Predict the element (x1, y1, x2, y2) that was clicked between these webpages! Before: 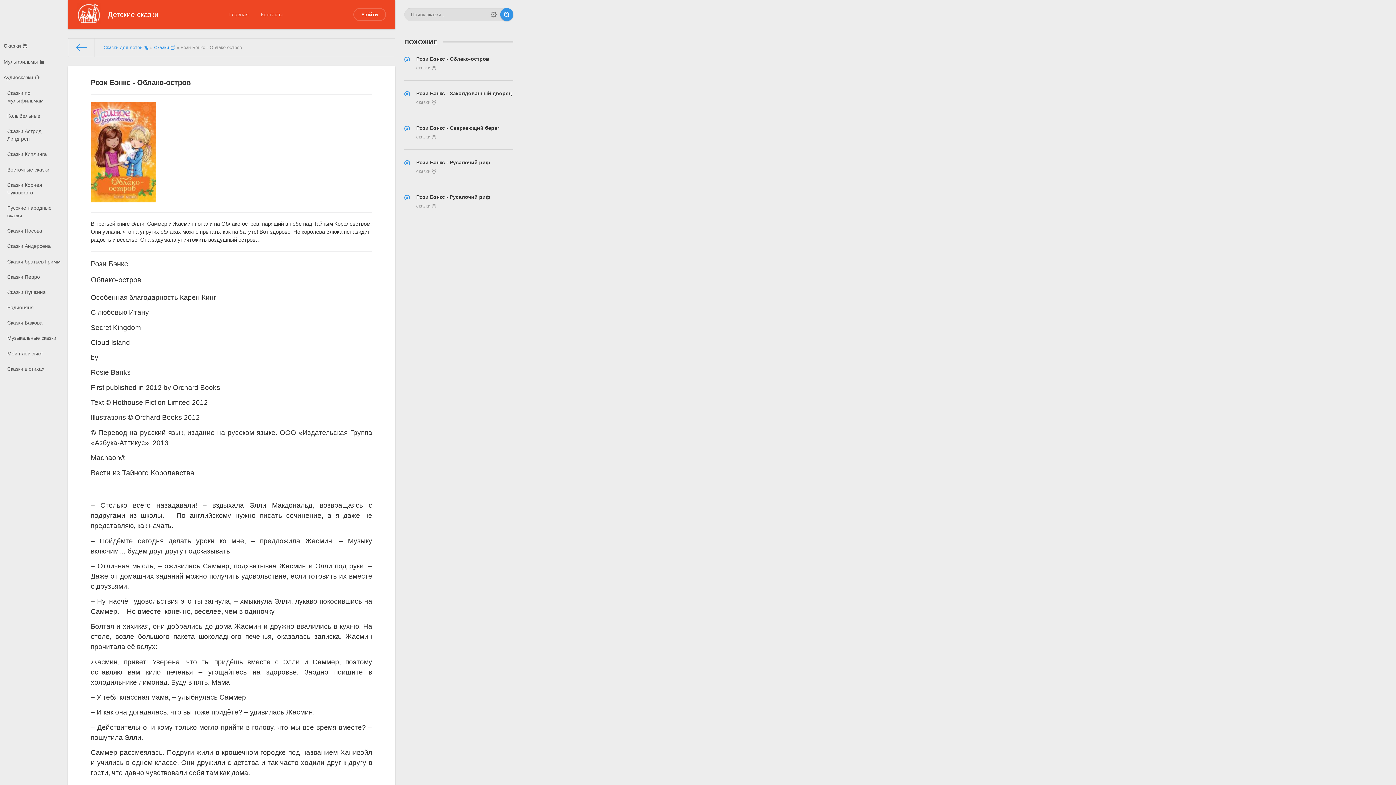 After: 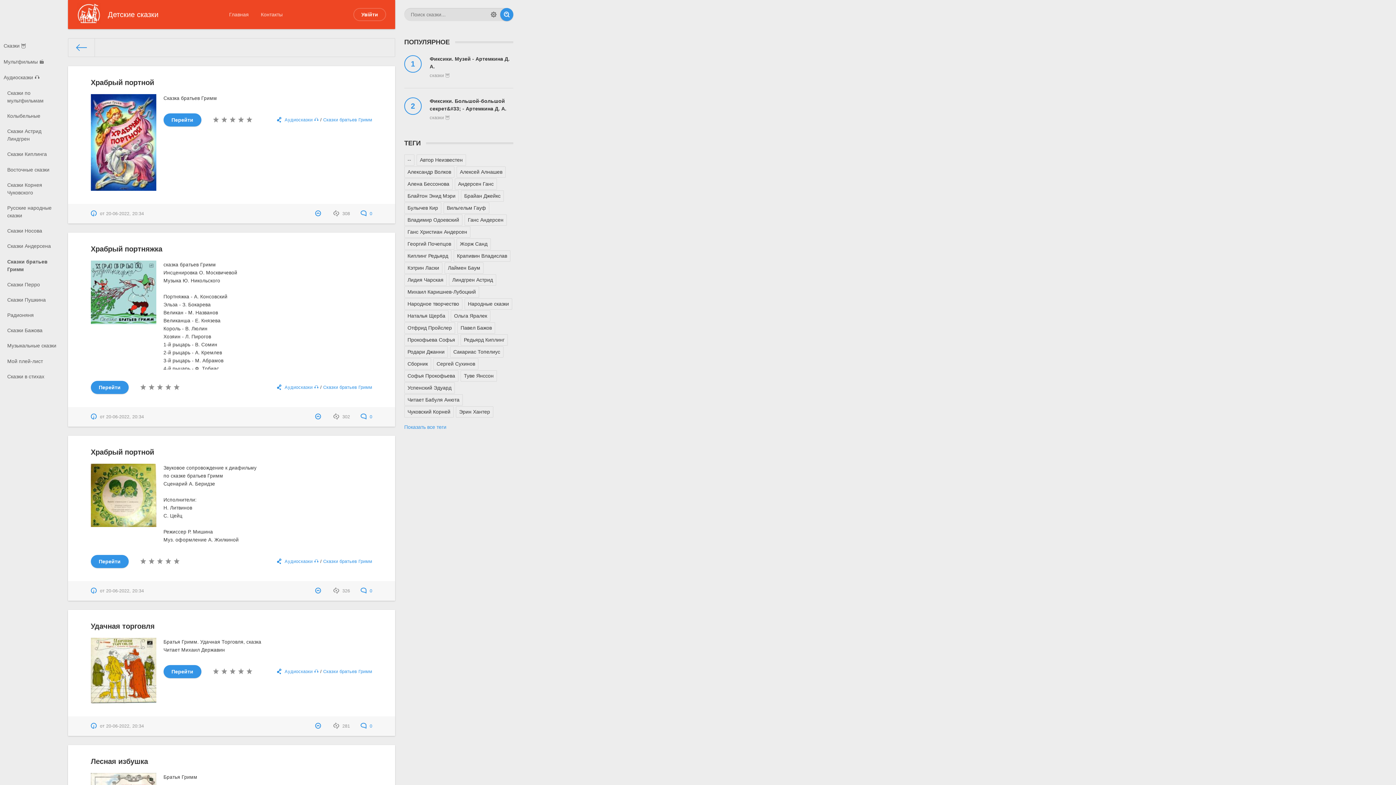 Action: bbox: (3, 254, 67, 269) label: Сказки братьев Гримм